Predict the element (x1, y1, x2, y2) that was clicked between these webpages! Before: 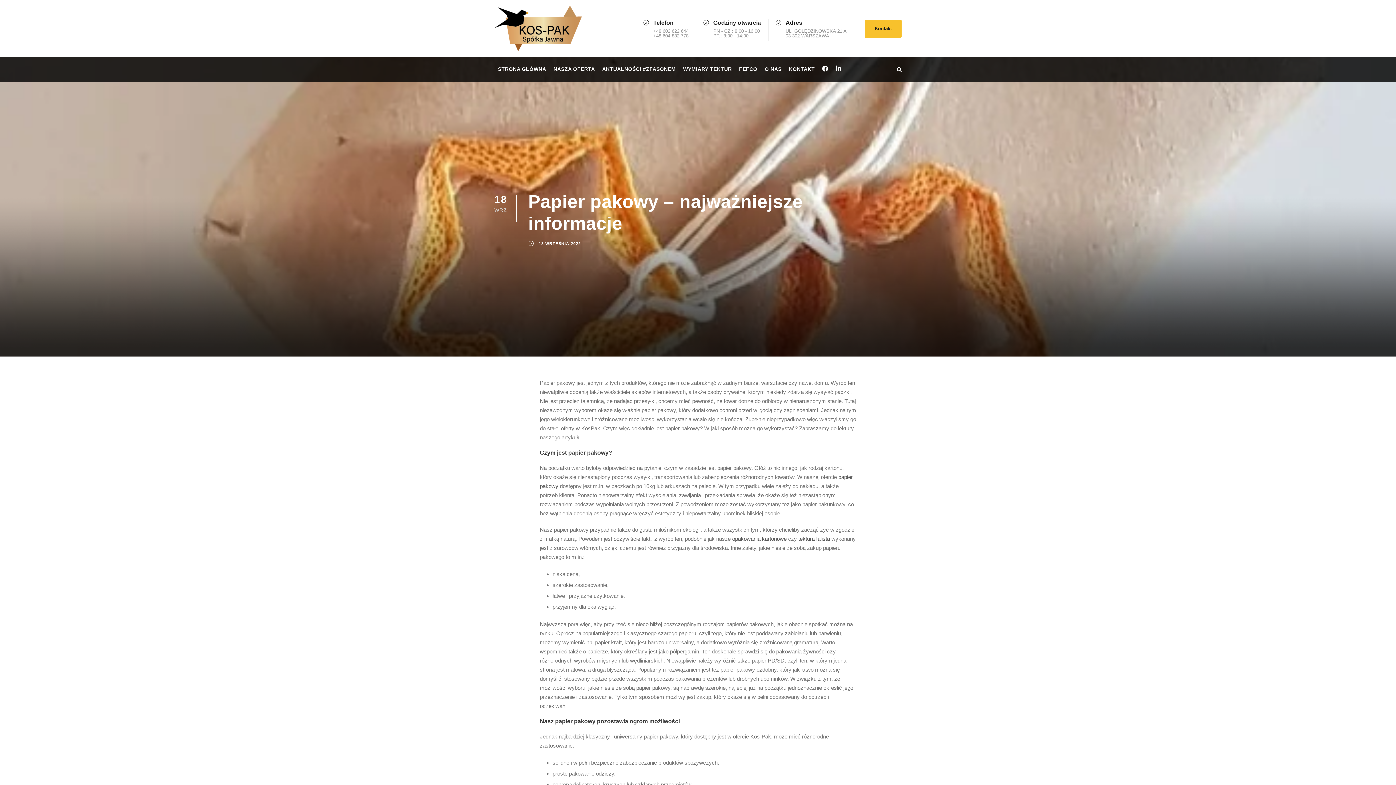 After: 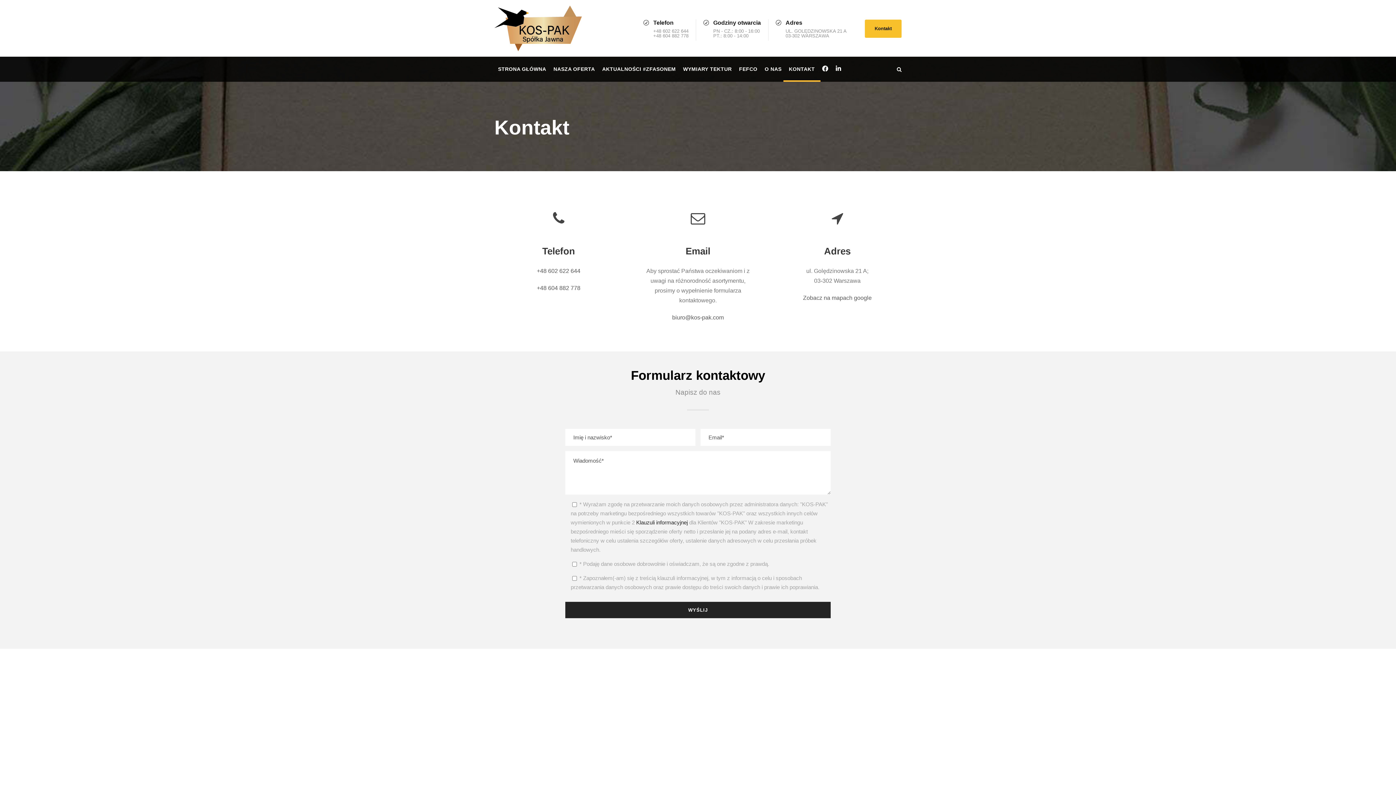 Action: label: Kontakt bbox: (865, 19, 901, 37)